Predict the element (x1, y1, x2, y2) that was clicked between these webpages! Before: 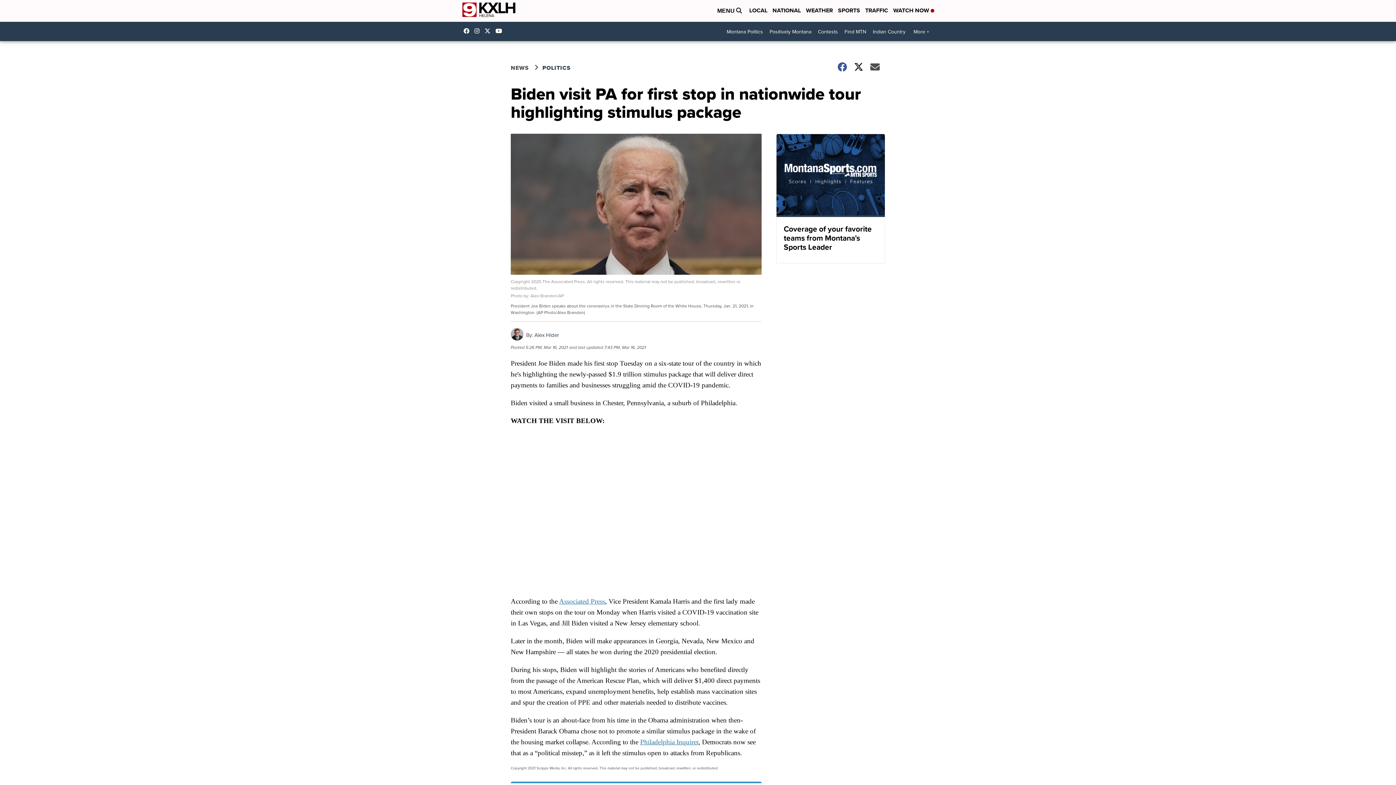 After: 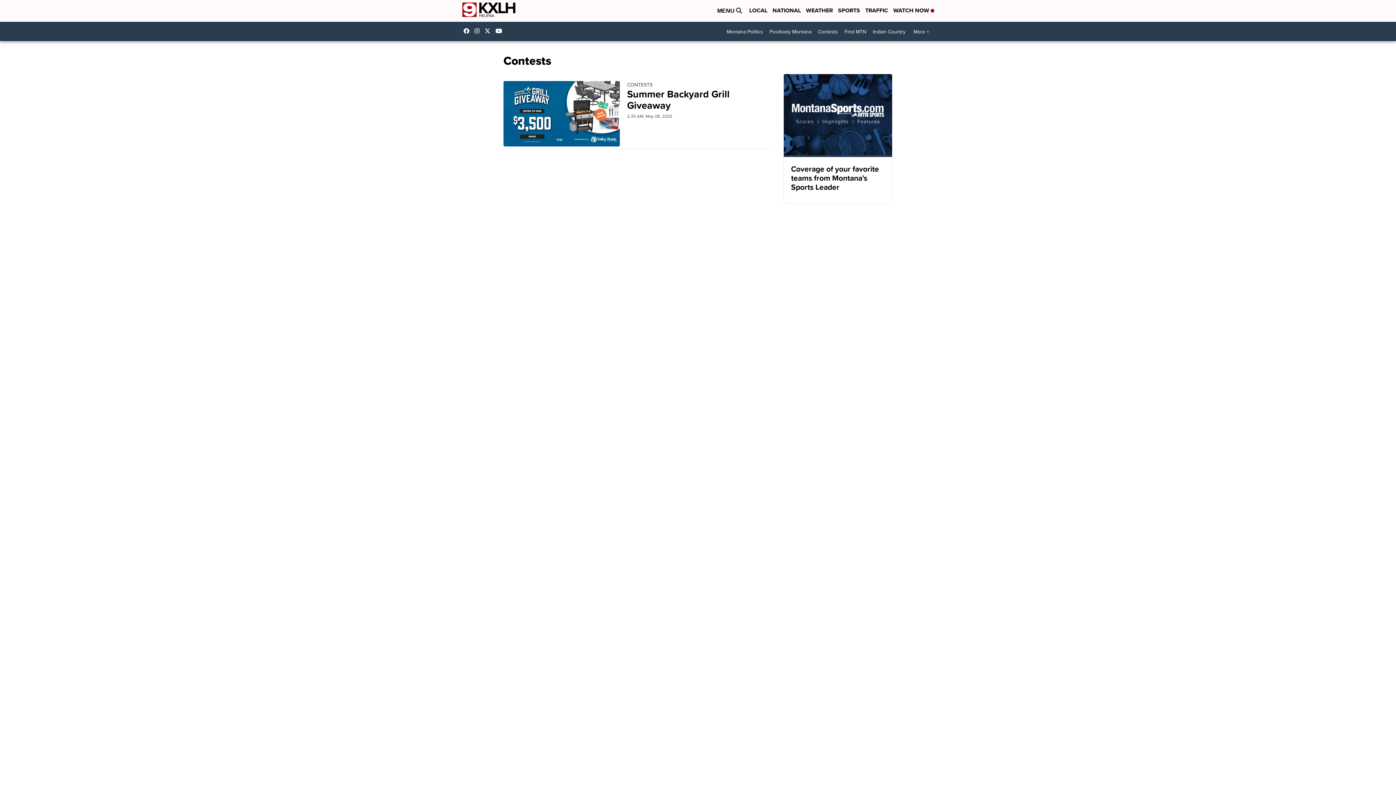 Action: bbox: (814, 25, 841, 38) label: Contests